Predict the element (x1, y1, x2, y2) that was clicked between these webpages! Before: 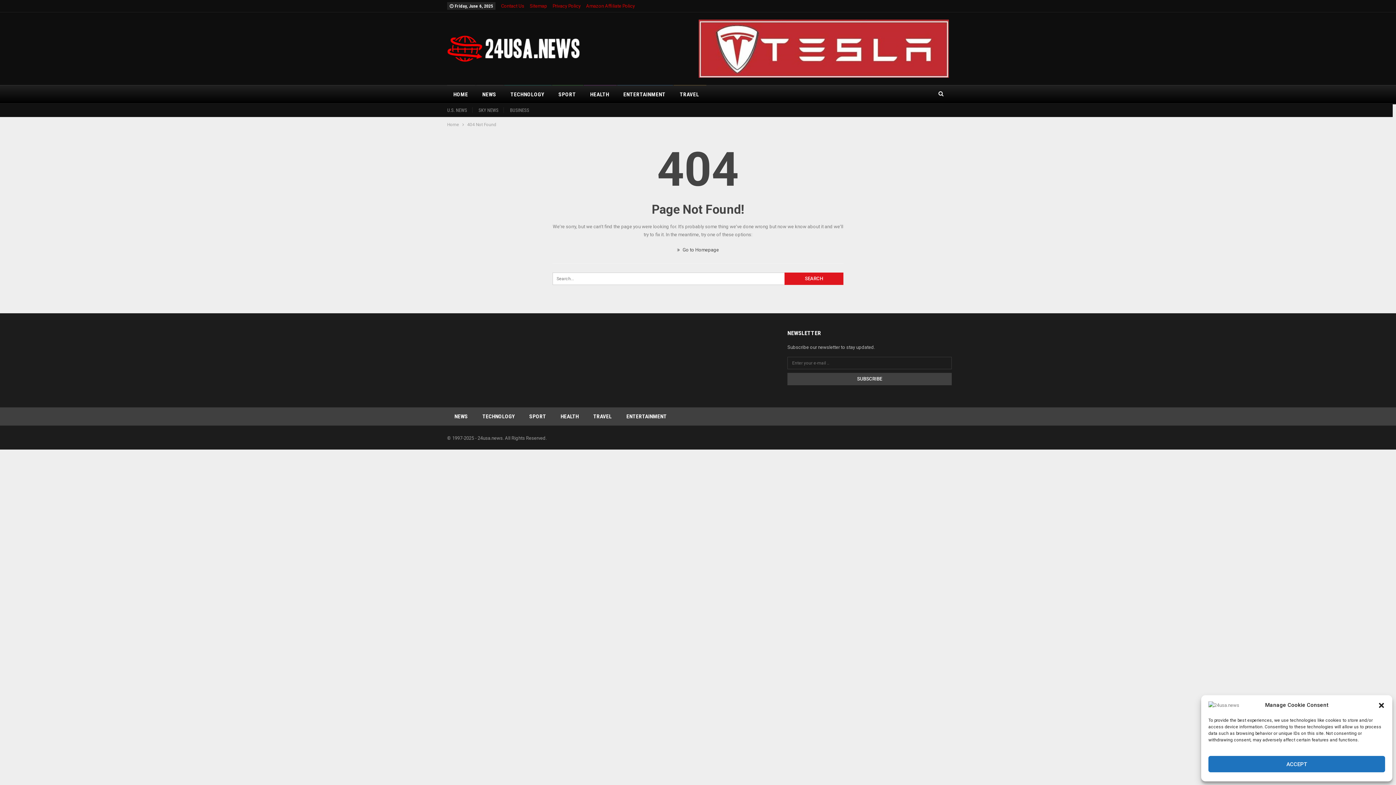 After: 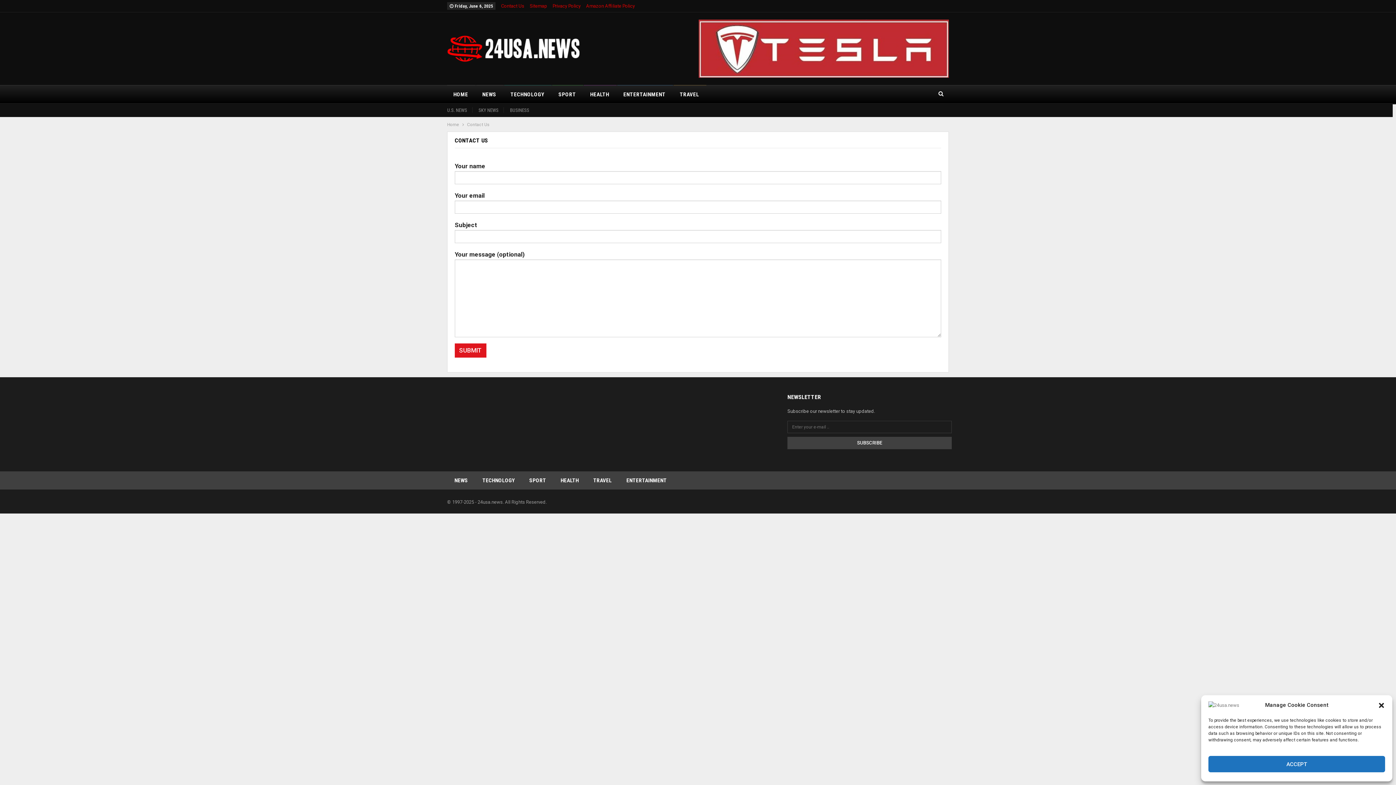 Action: label: Contact Us bbox: (501, 3, 524, 8)